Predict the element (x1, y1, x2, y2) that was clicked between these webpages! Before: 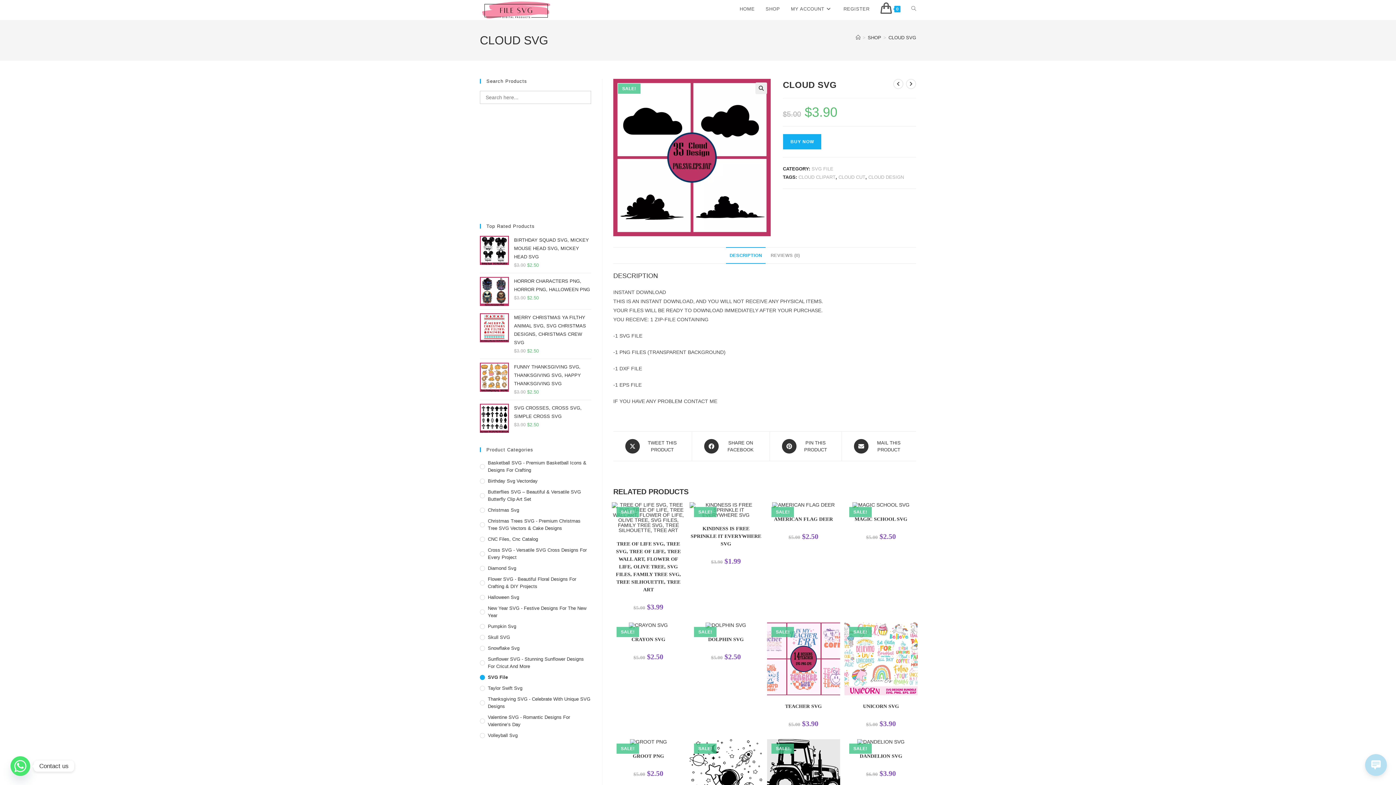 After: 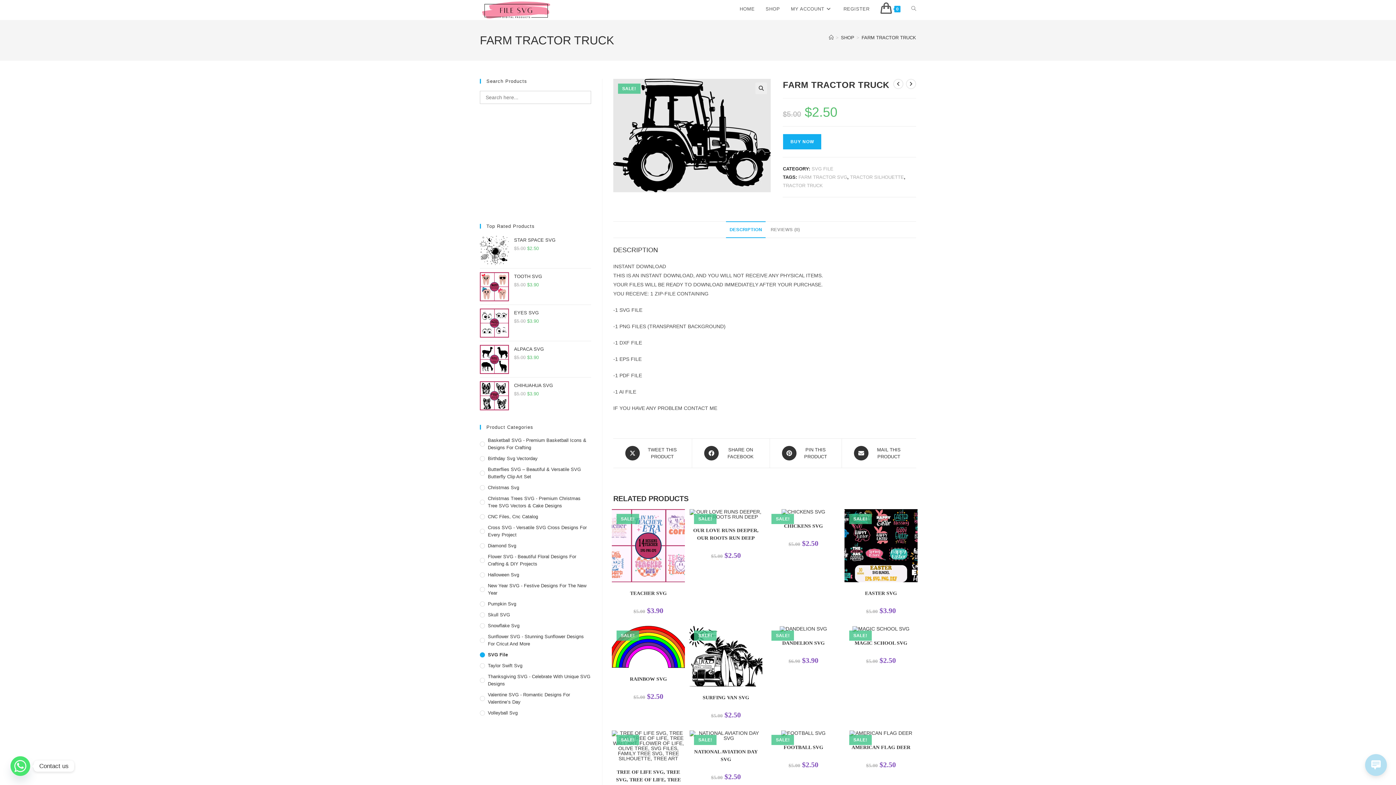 Action: bbox: (767, 766, 840, 772)